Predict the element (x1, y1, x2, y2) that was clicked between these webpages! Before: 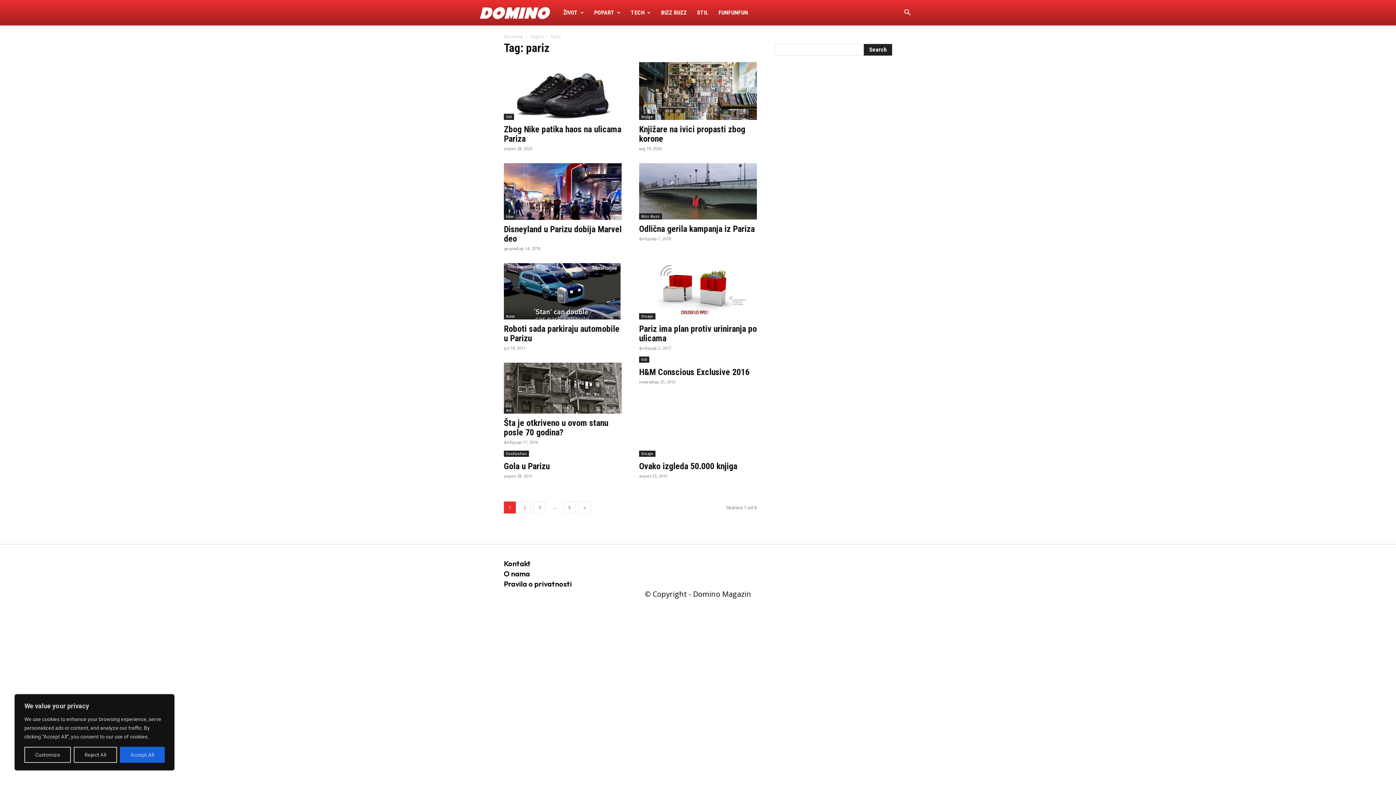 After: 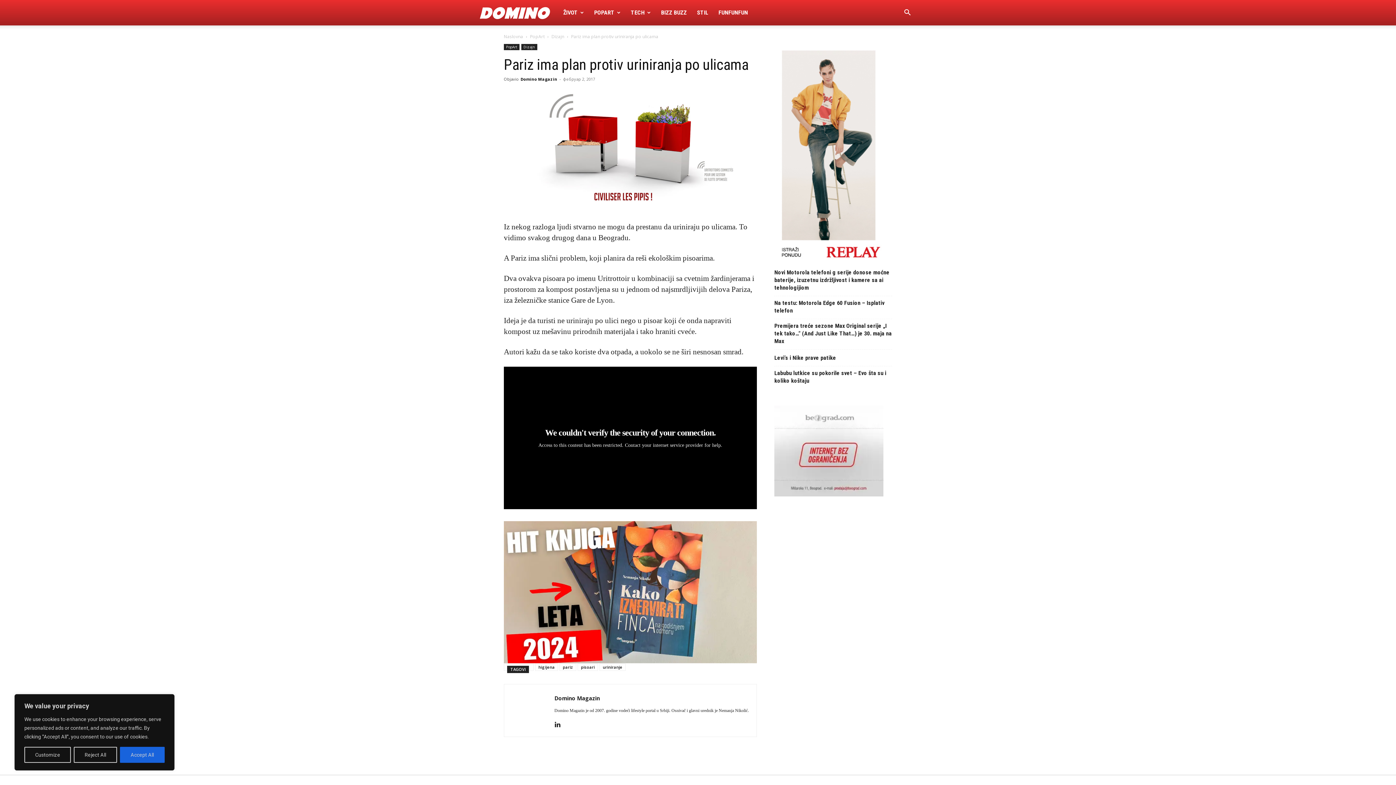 Action: bbox: (639, 324, 757, 343) label: Pariz ima plan protiv uriniranja po ulicama